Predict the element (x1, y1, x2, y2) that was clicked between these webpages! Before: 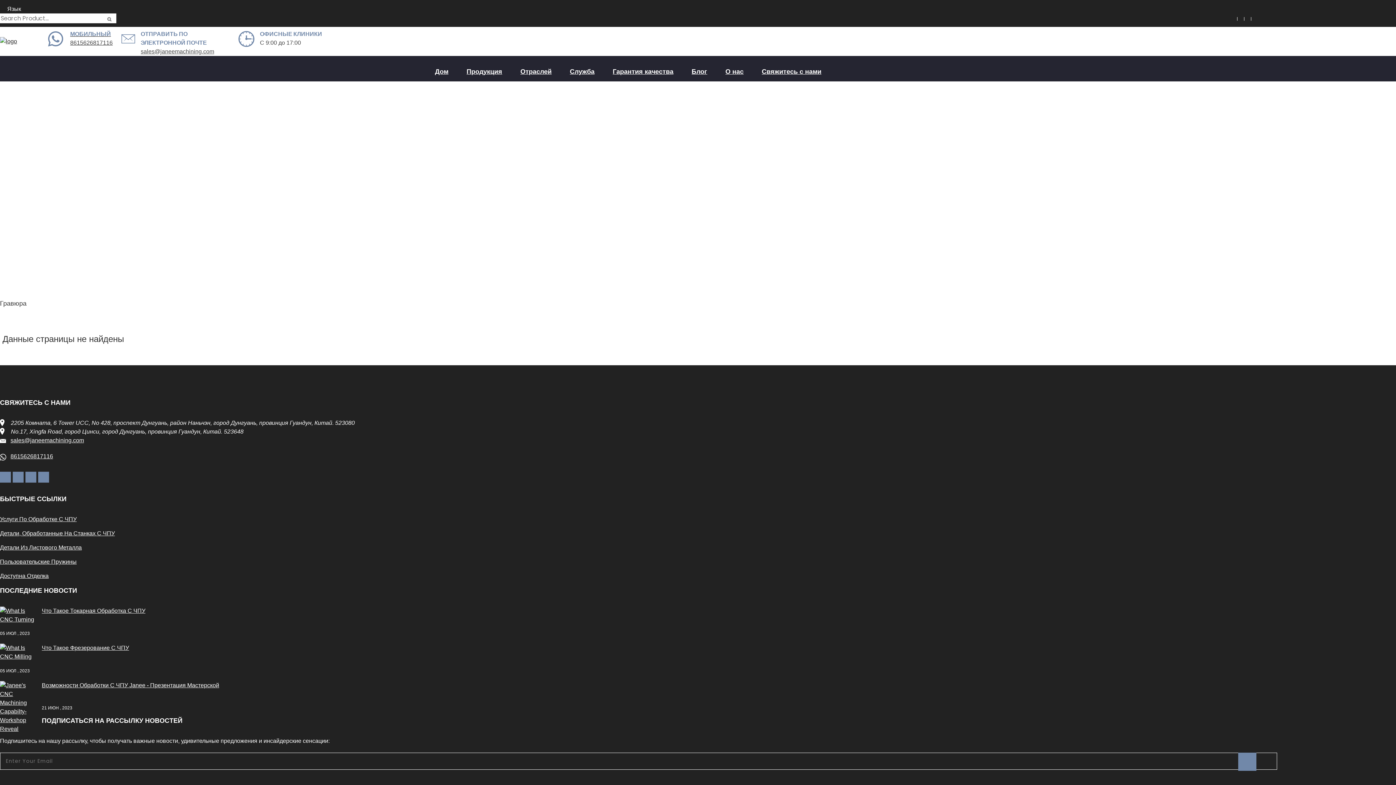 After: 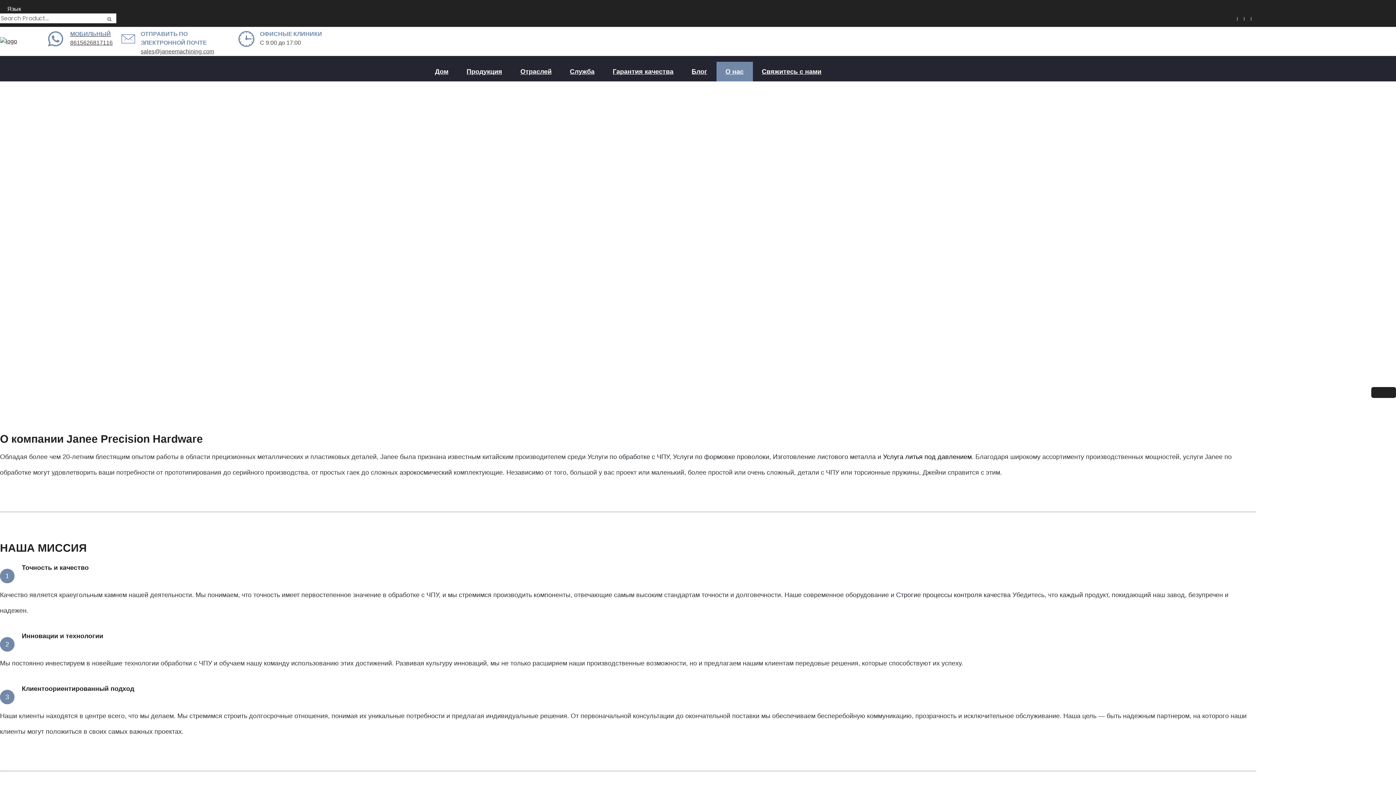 Action: bbox: (725, 67, 743, 76) label: О нас